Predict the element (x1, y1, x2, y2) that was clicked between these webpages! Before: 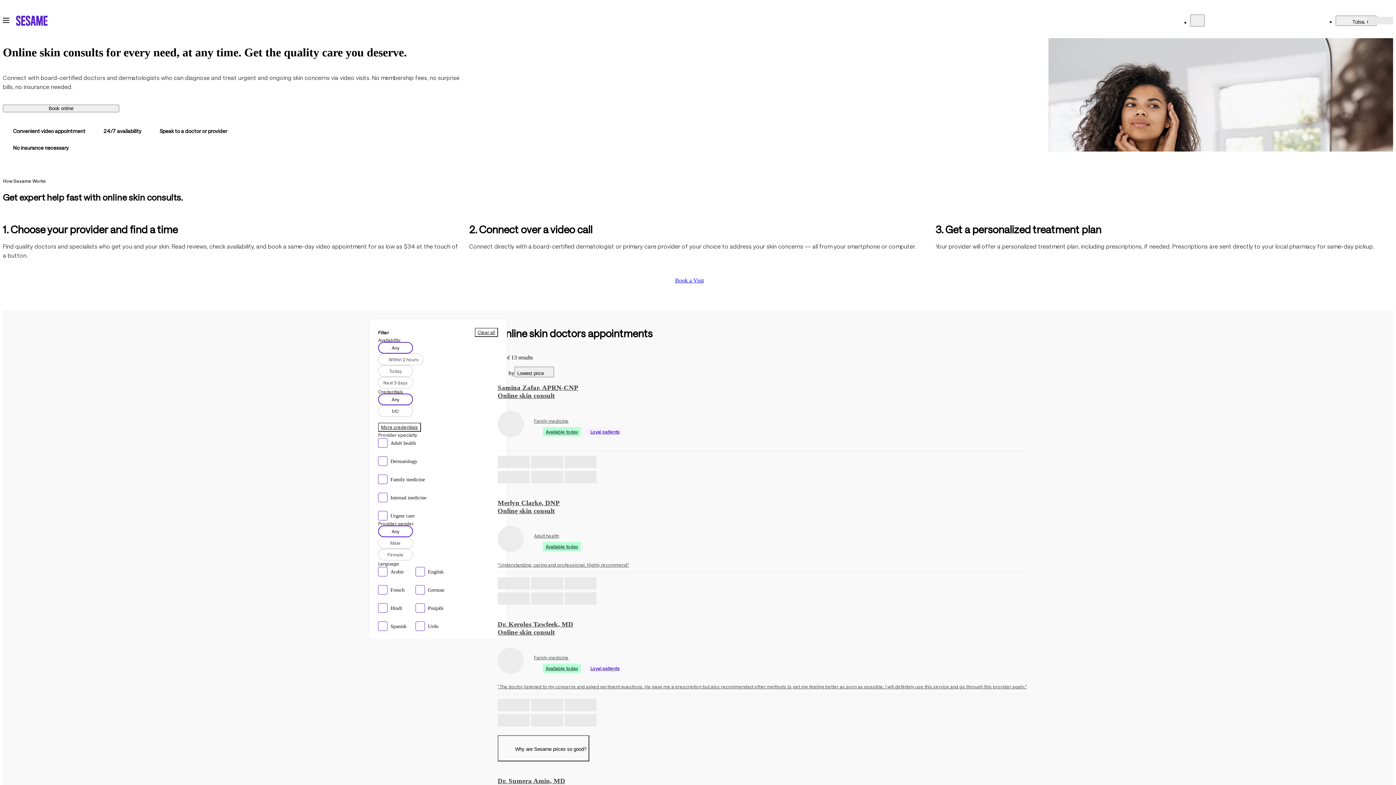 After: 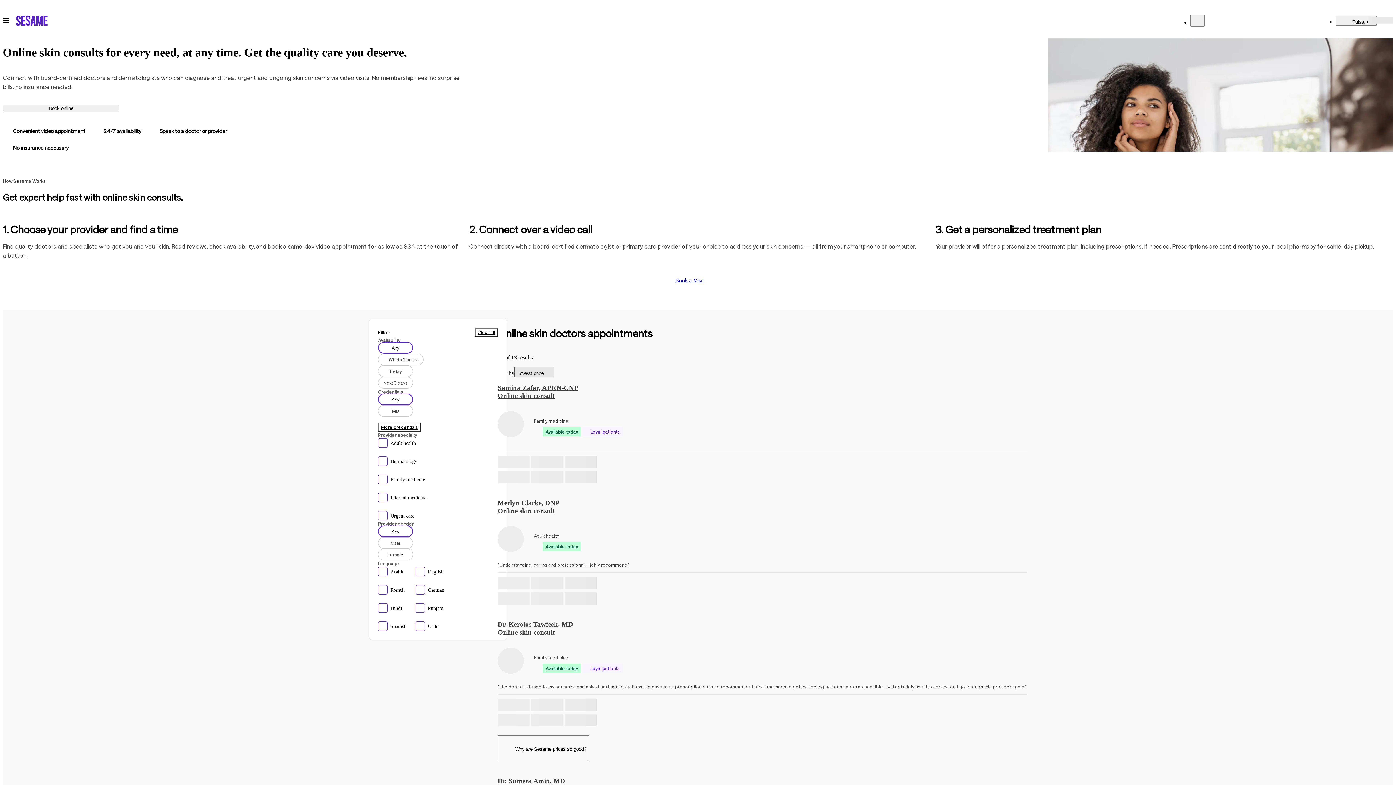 Action: bbox: (514, 366, 554, 377) label: Lowest price